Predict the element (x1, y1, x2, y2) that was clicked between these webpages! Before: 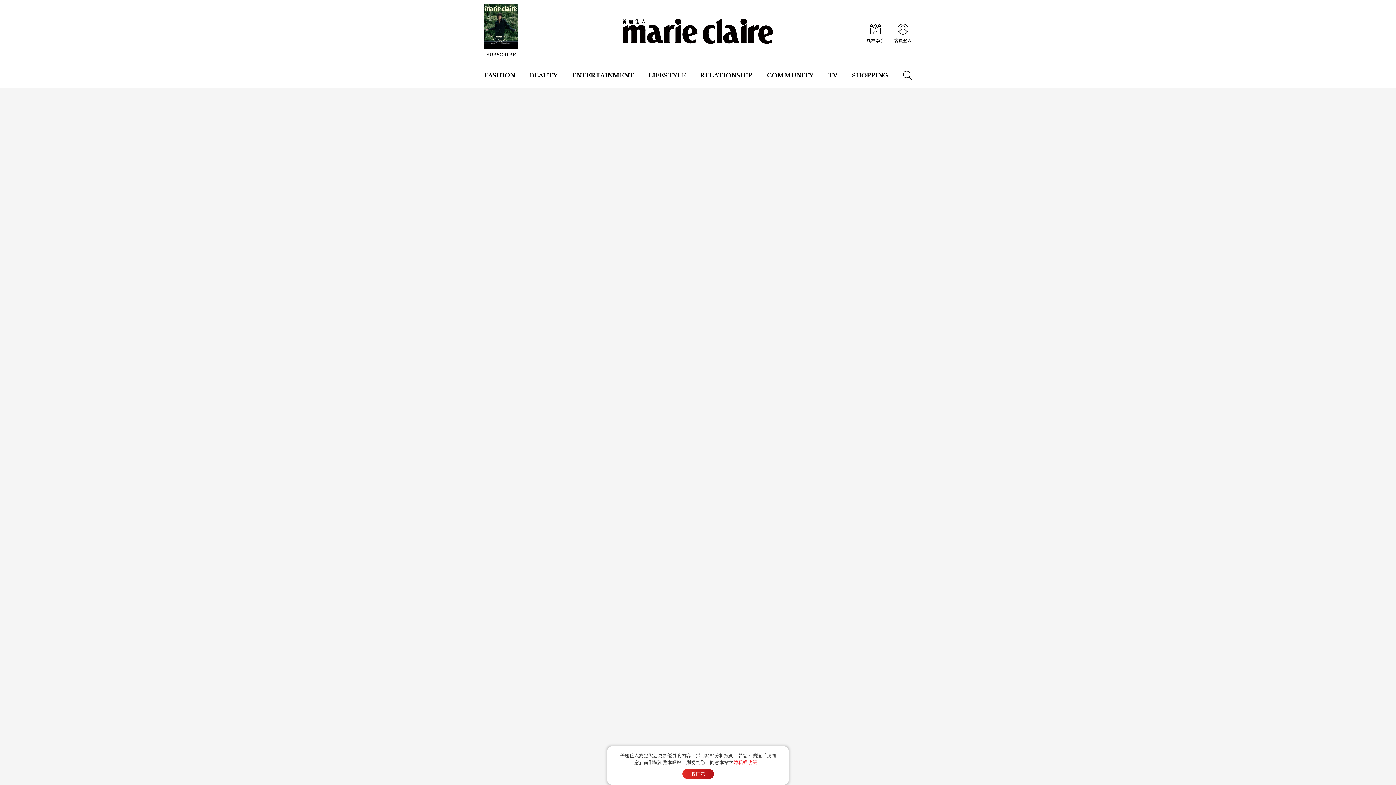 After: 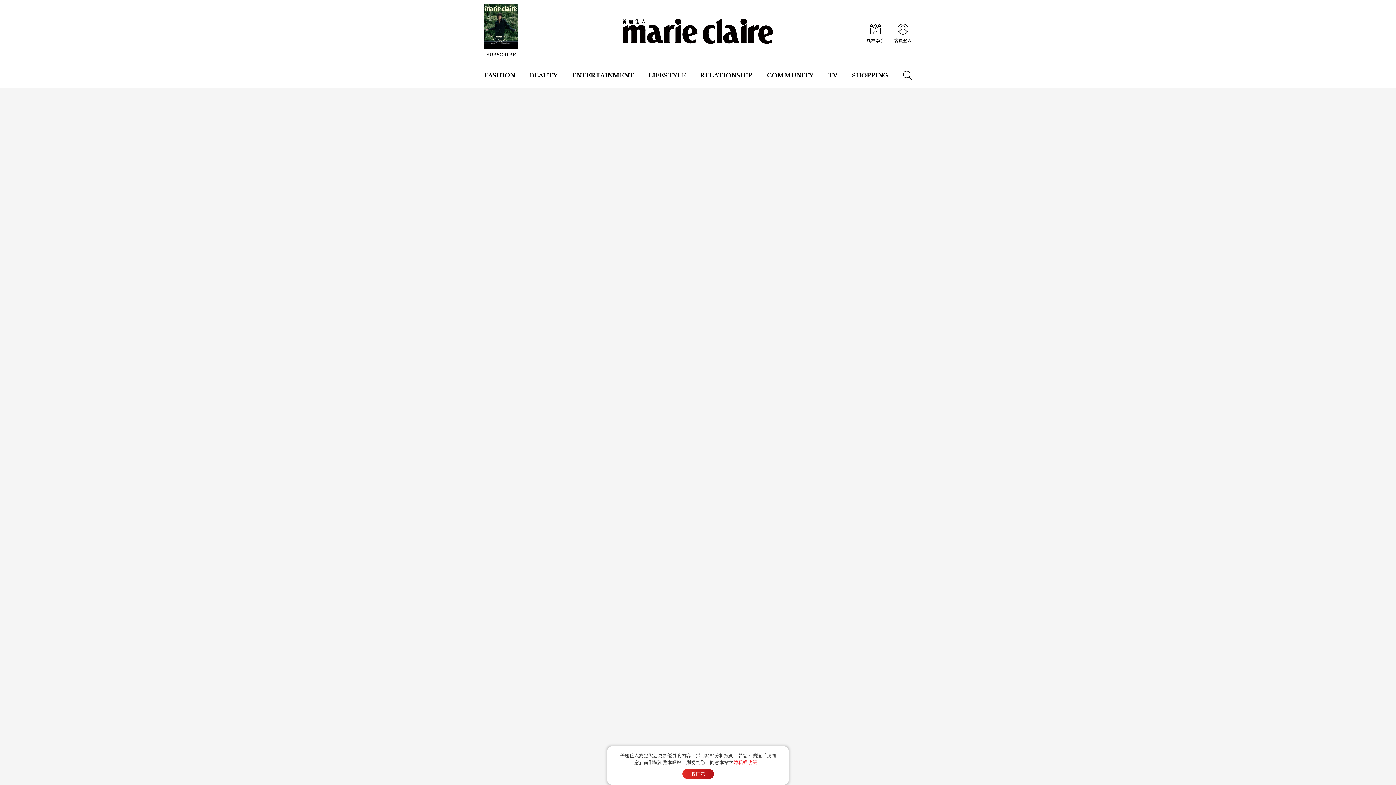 Action: bbox: (622, 18, 773, 44)